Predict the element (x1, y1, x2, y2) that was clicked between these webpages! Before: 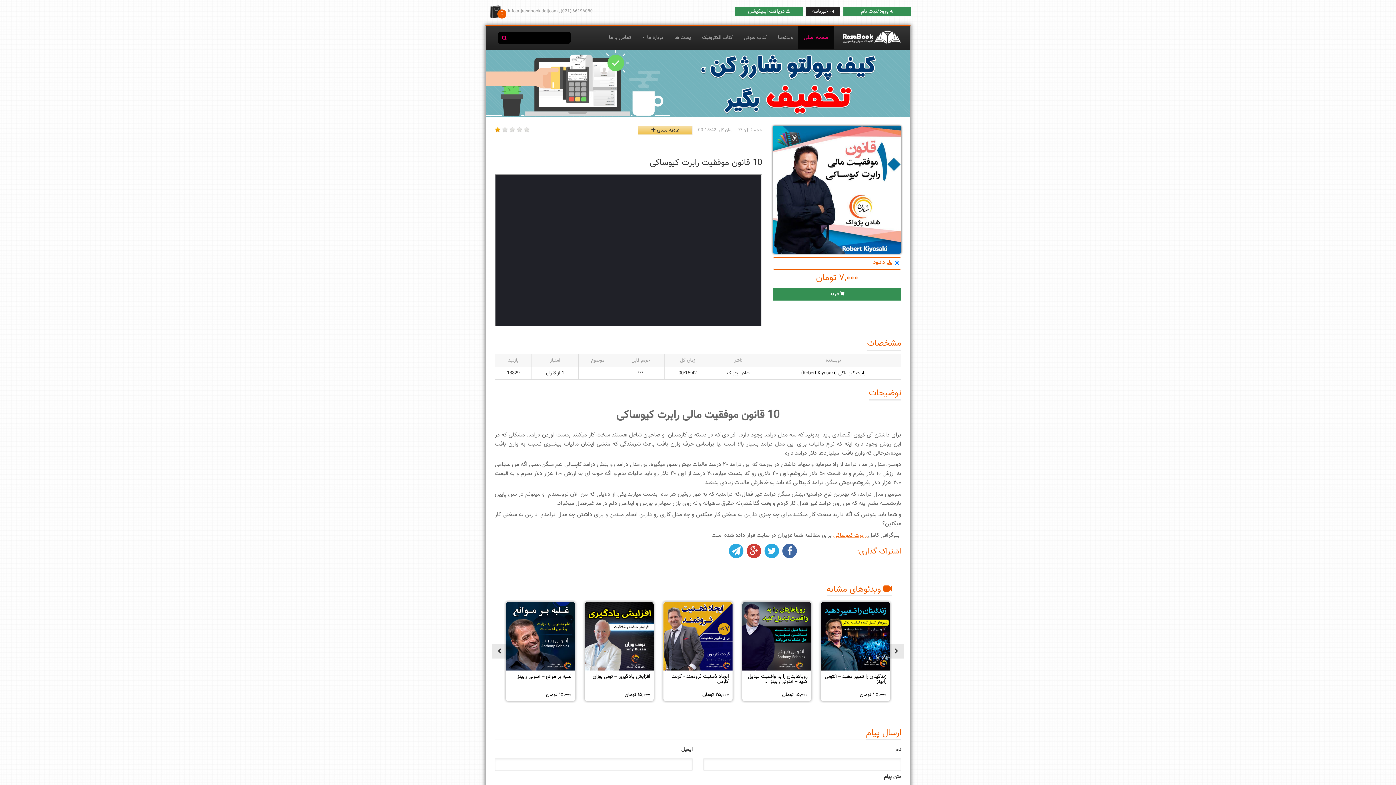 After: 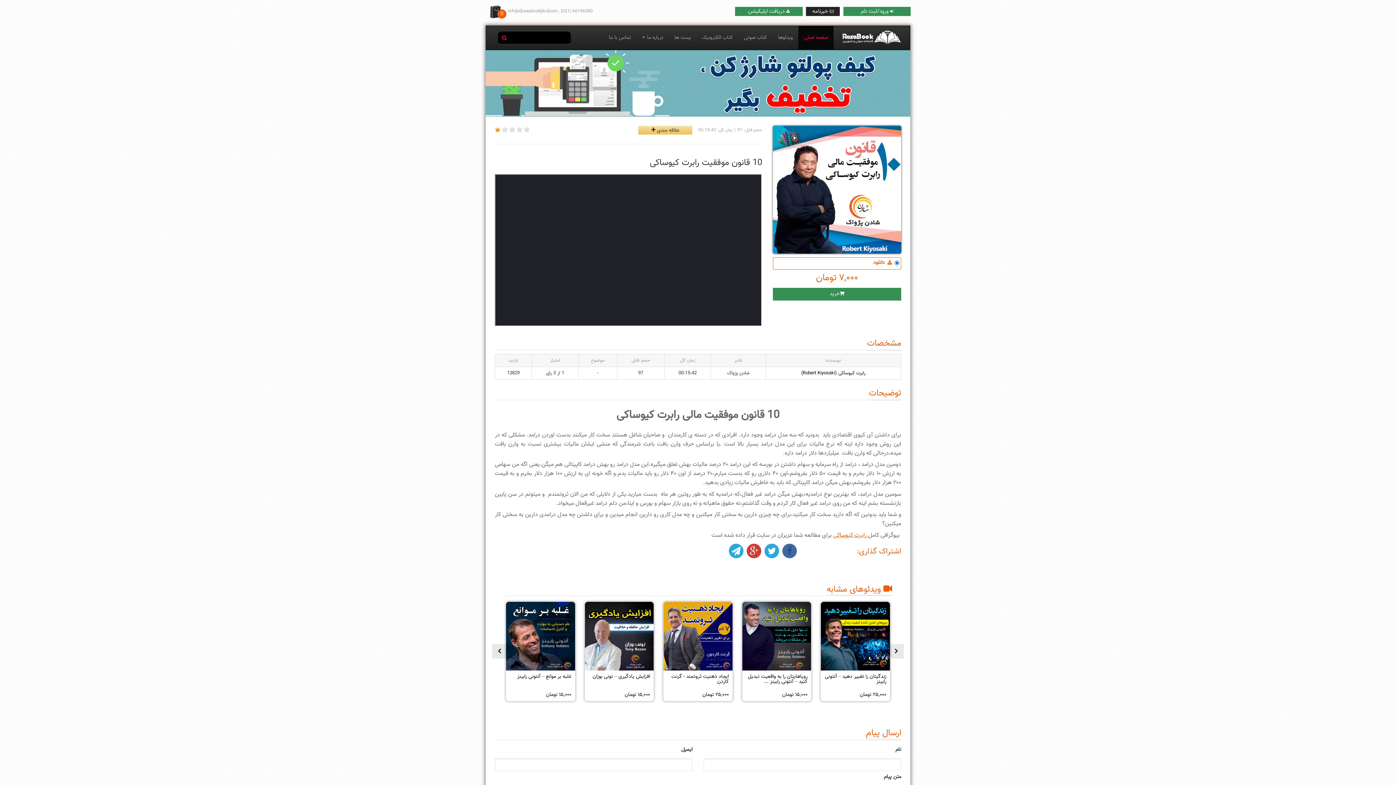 Action: bbox: (782, 543, 797, 558)